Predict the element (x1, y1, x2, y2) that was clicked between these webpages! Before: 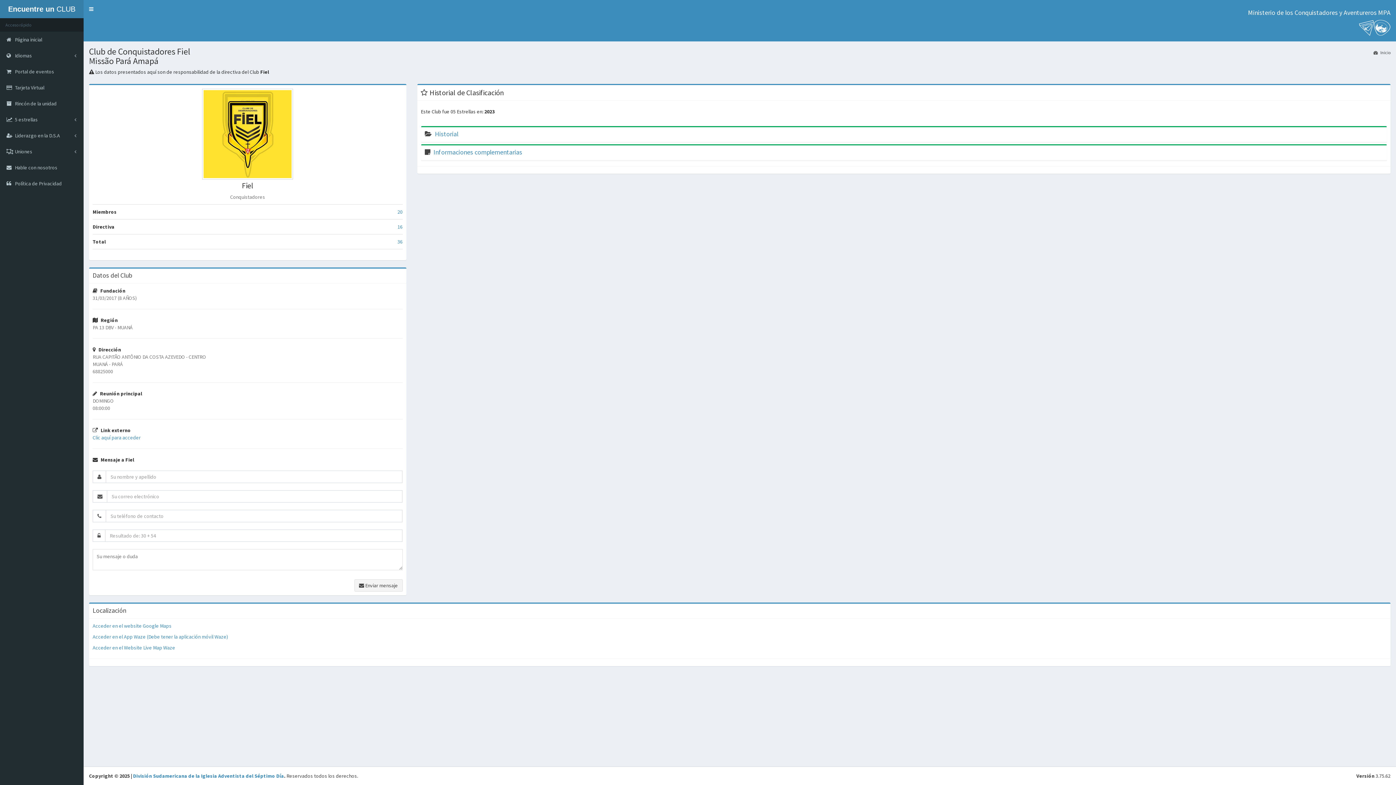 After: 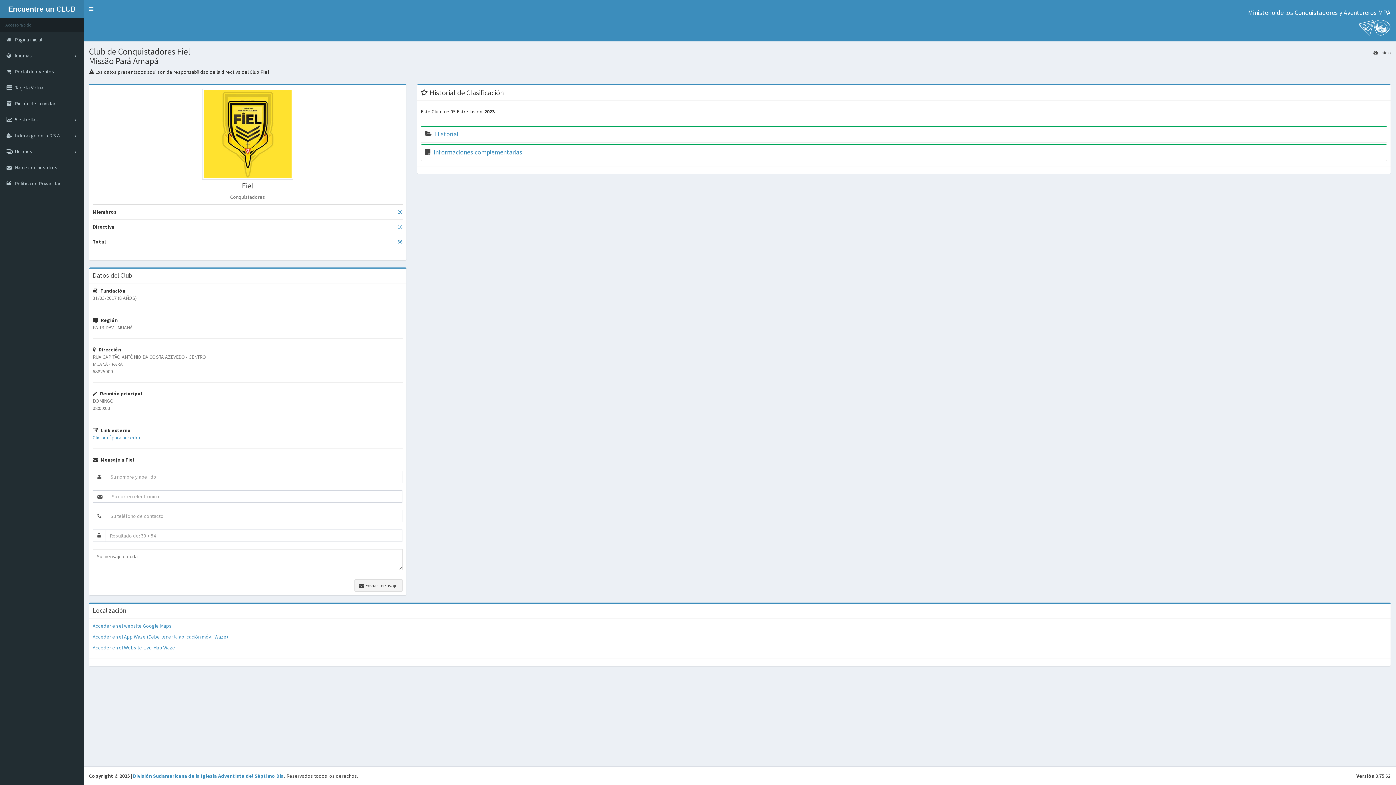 Action: label: 16 bbox: (397, 223, 402, 230)